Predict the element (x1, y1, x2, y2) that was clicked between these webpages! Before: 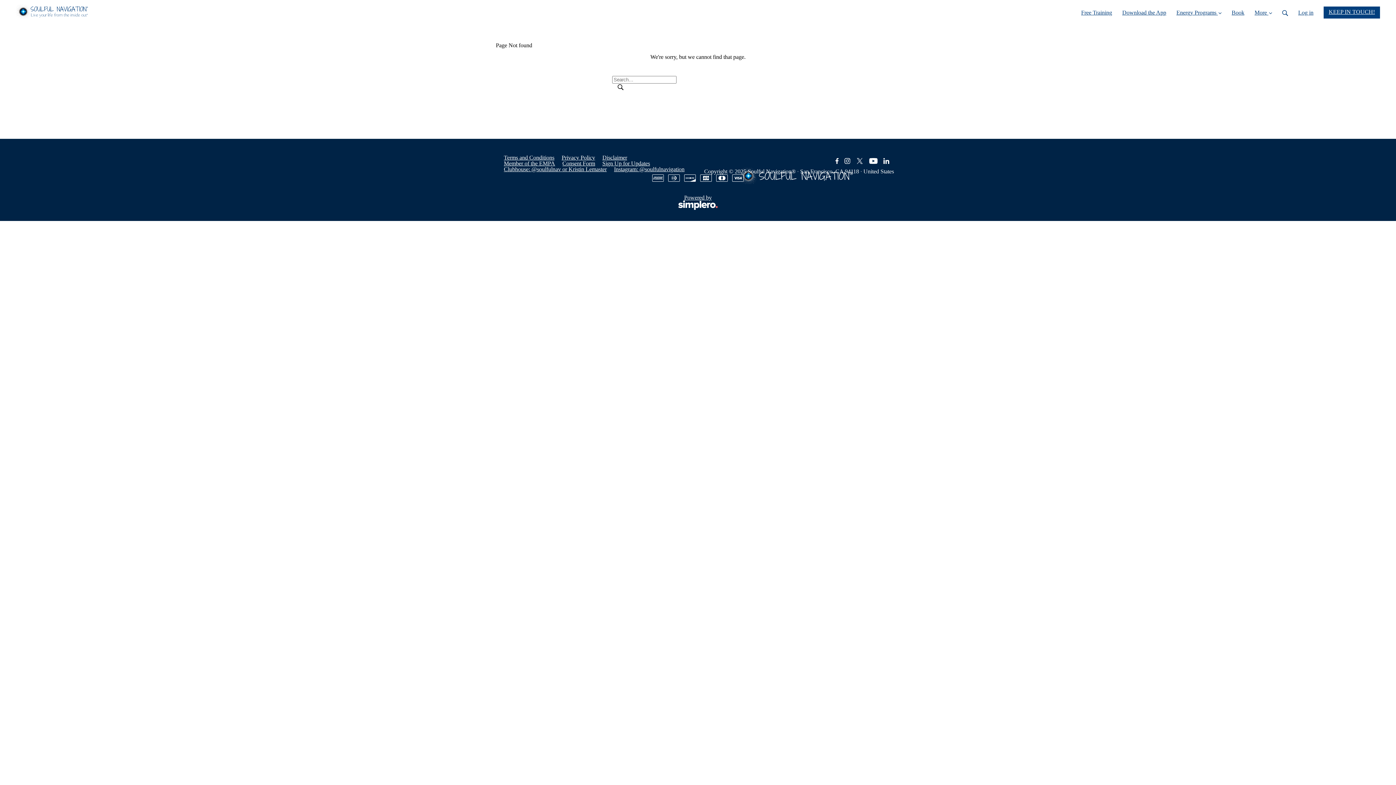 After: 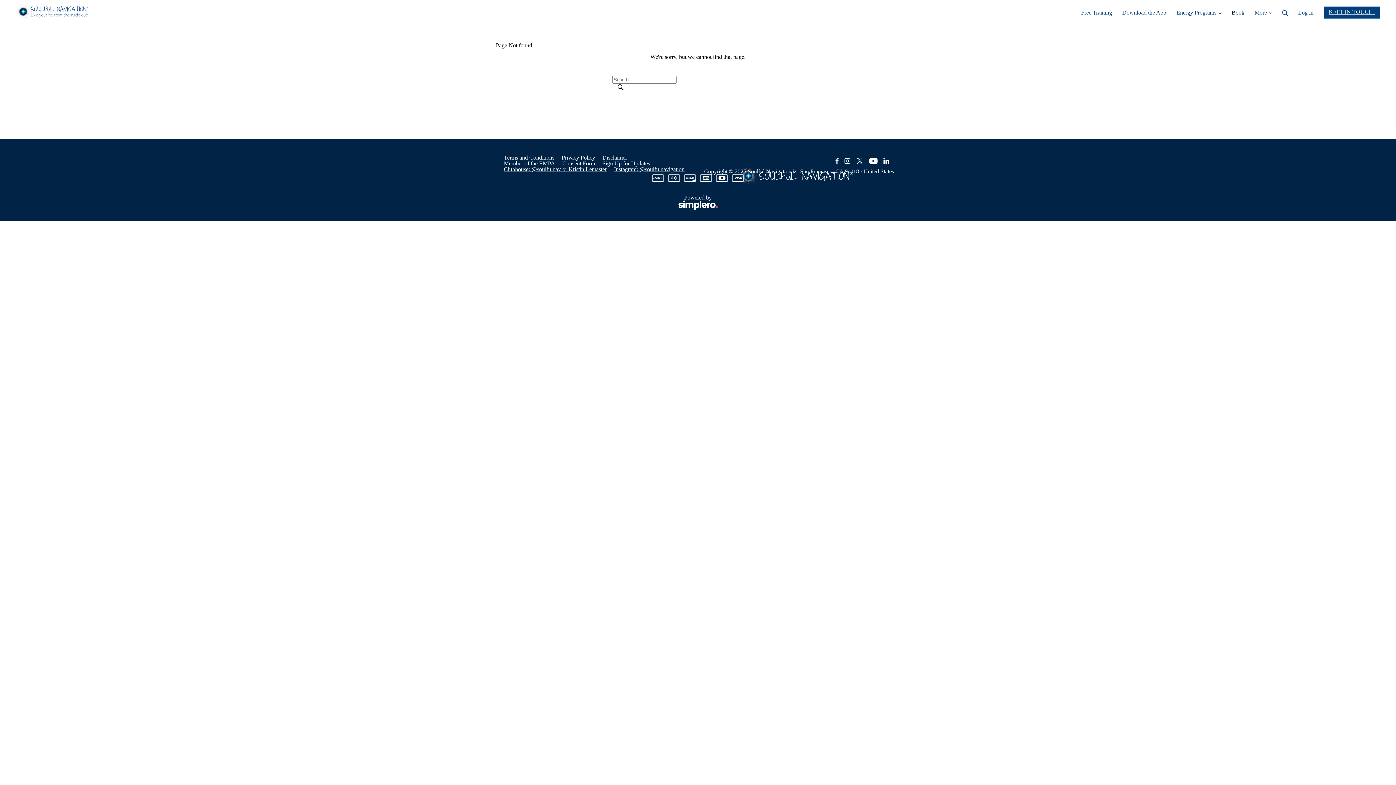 Action: bbox: (1226, 0, 1249, 19) label: Book